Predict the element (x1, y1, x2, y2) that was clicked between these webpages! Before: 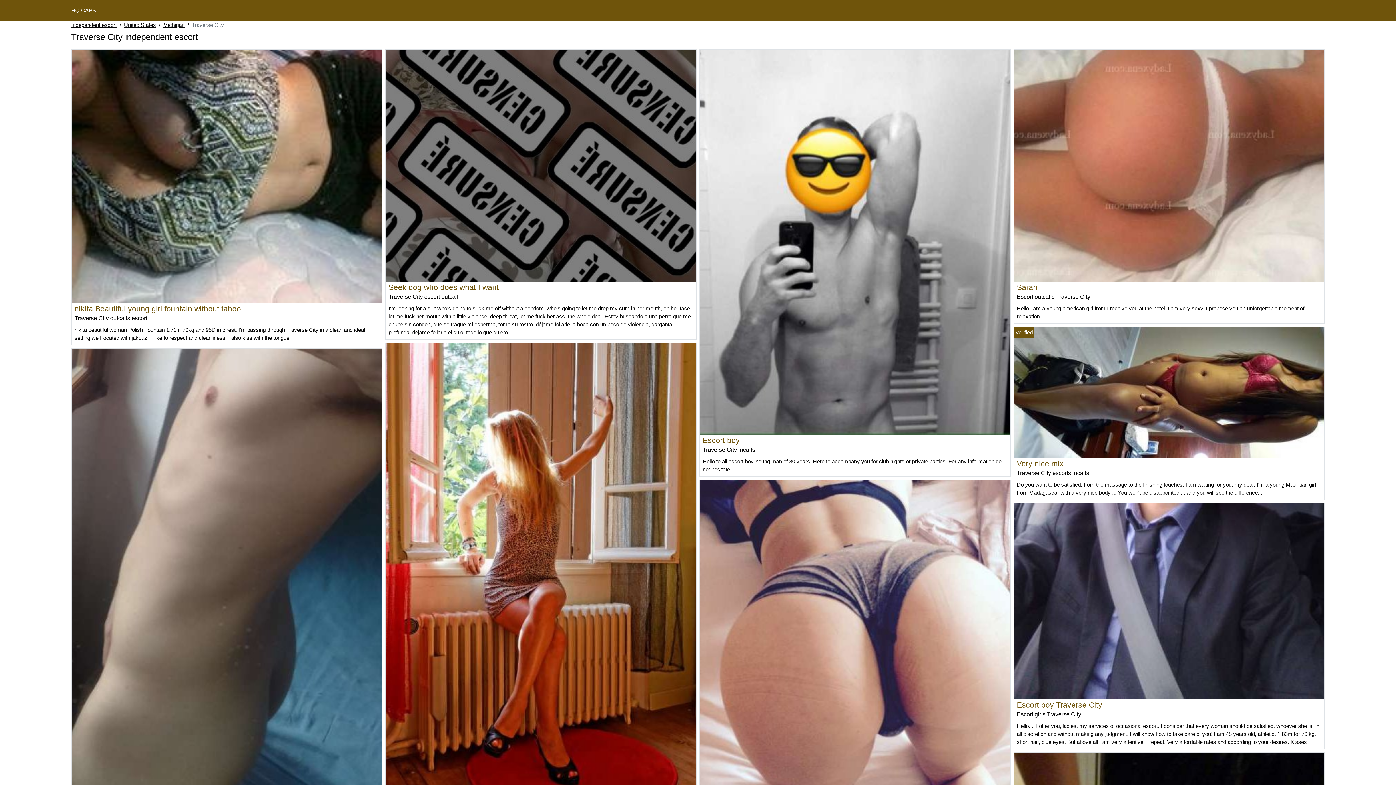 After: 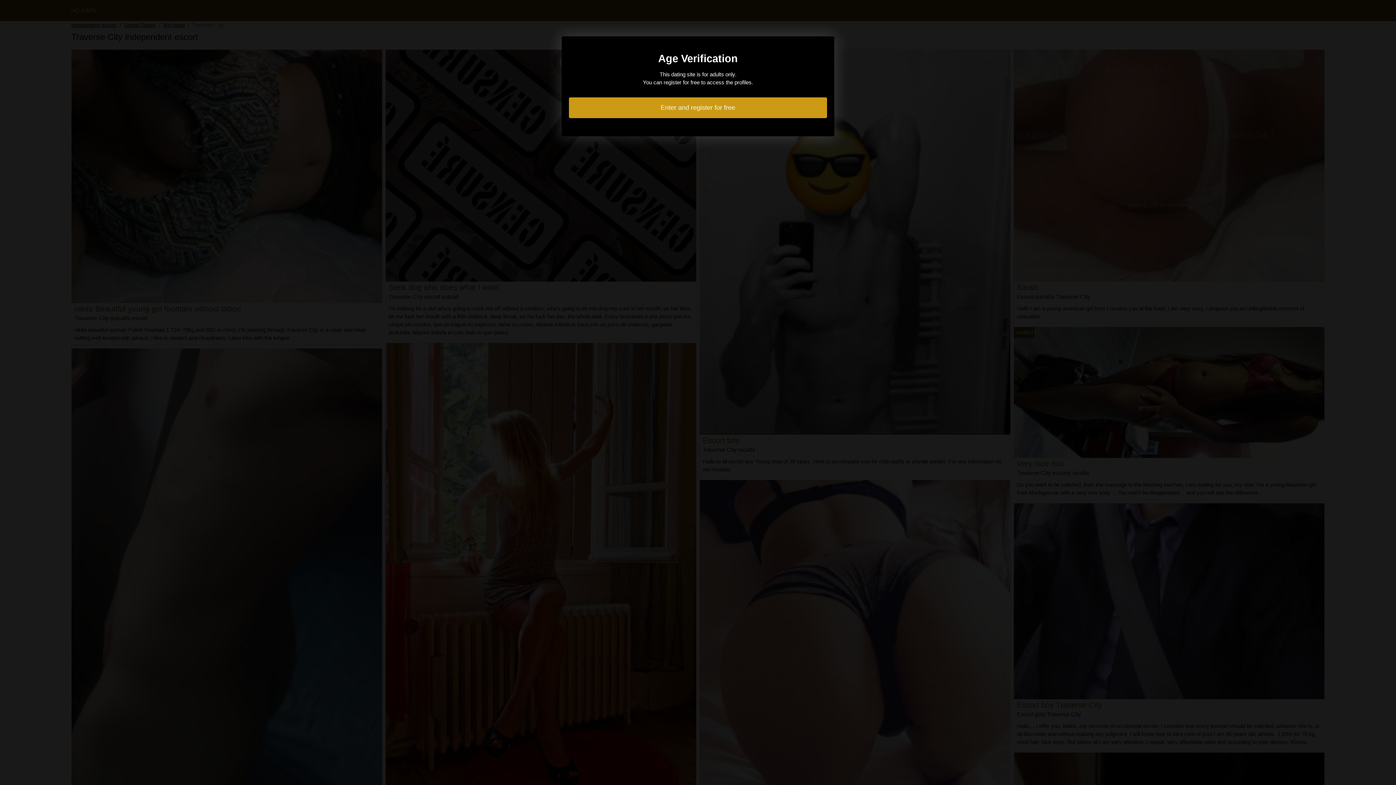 Action: bbox: (1014, 598, 1324, 604)